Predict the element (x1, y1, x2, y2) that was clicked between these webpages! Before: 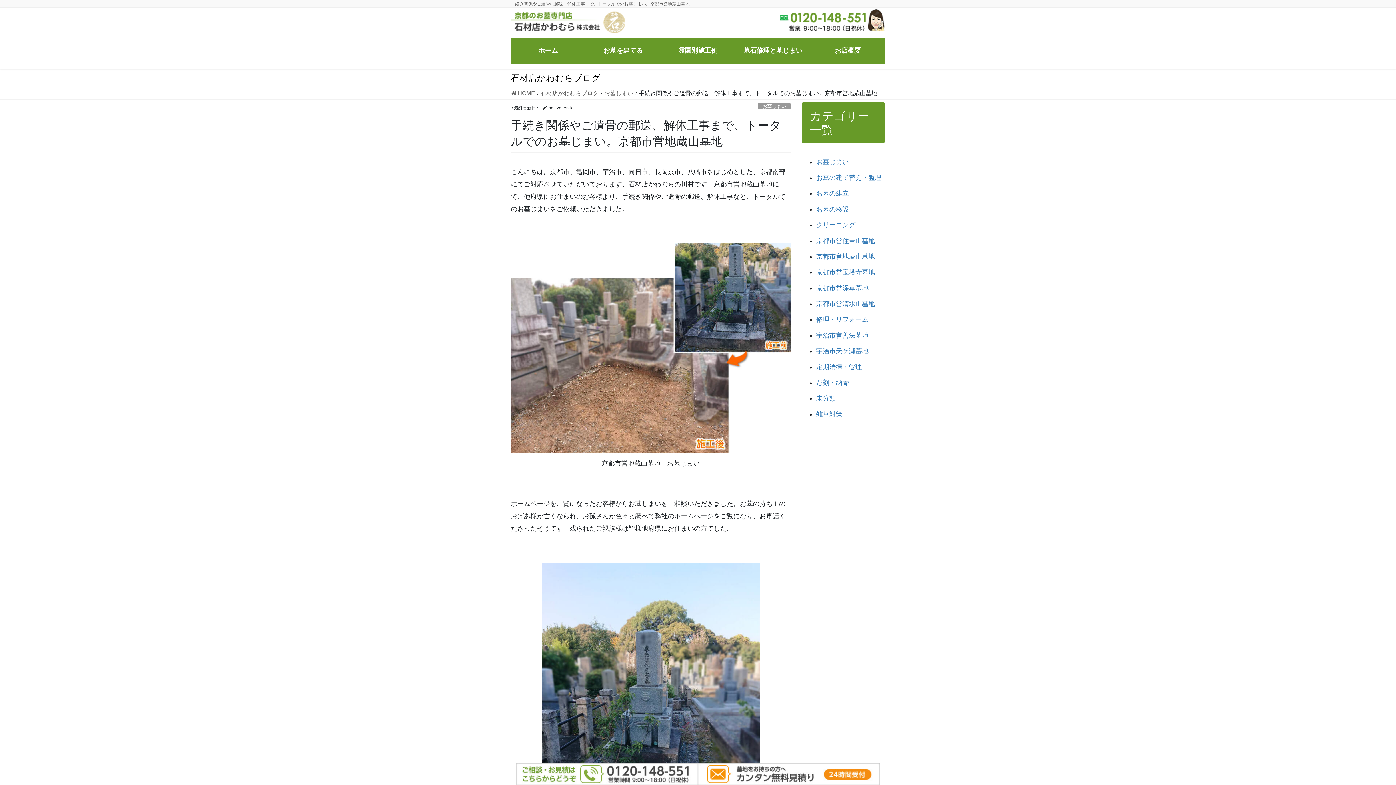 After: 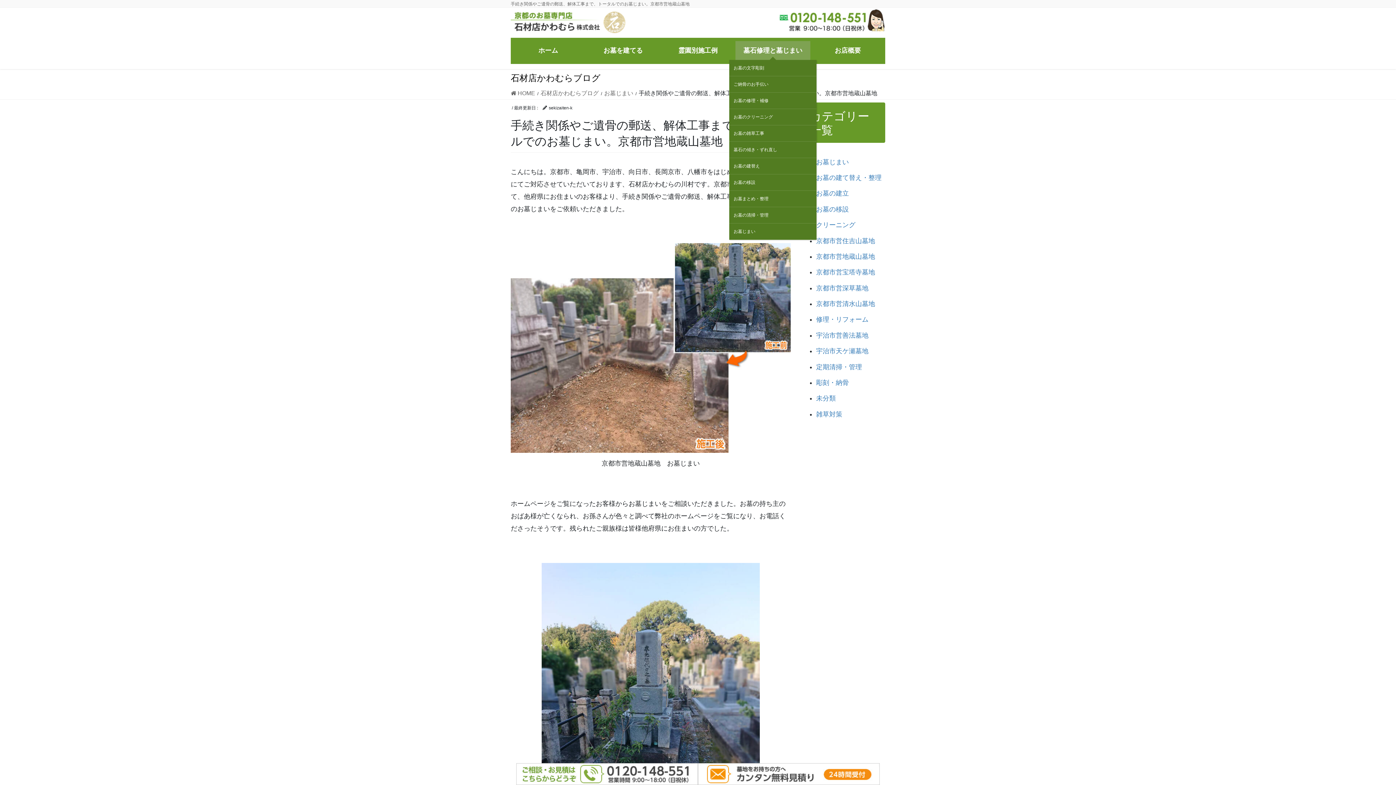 Action: bbox: (735, 41, 810, 60) label: 墓石修理と墓じまい